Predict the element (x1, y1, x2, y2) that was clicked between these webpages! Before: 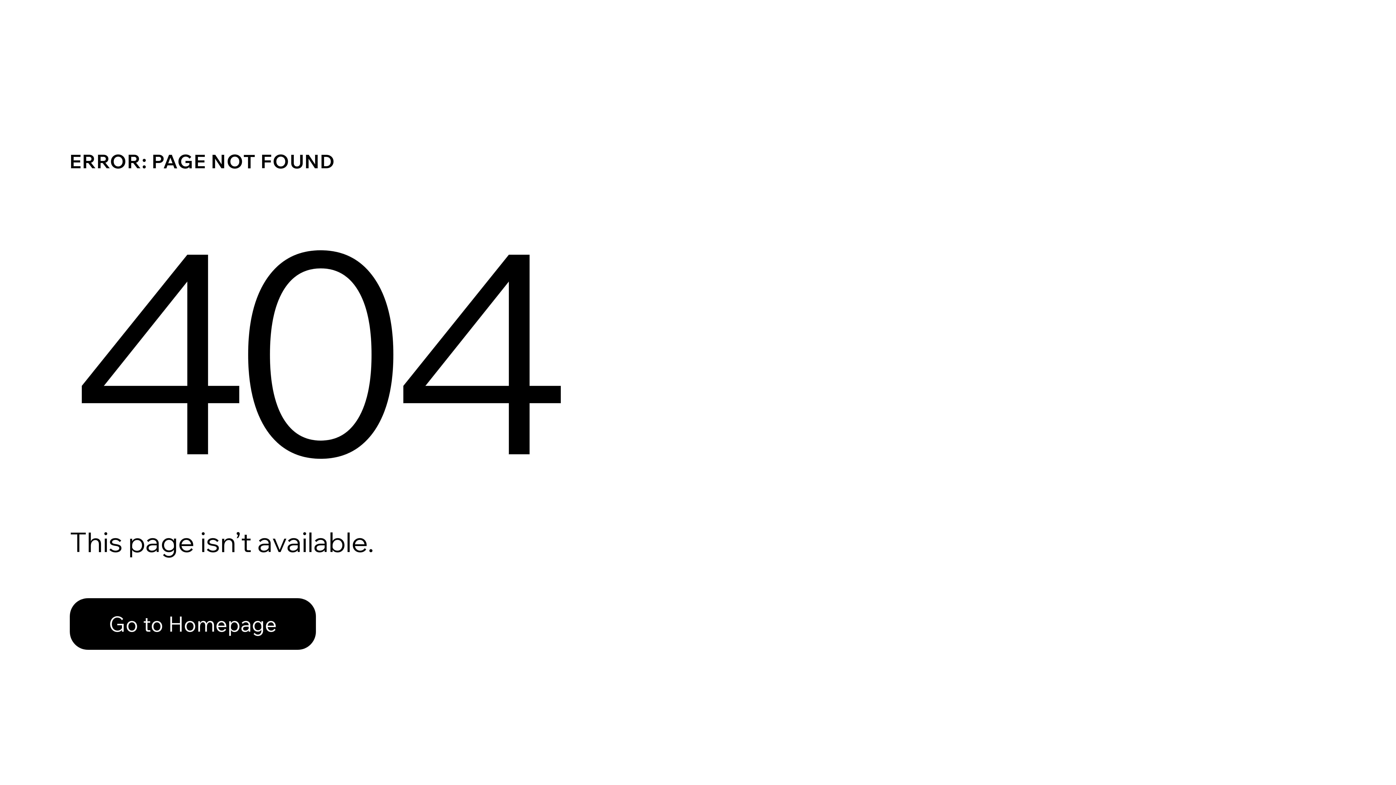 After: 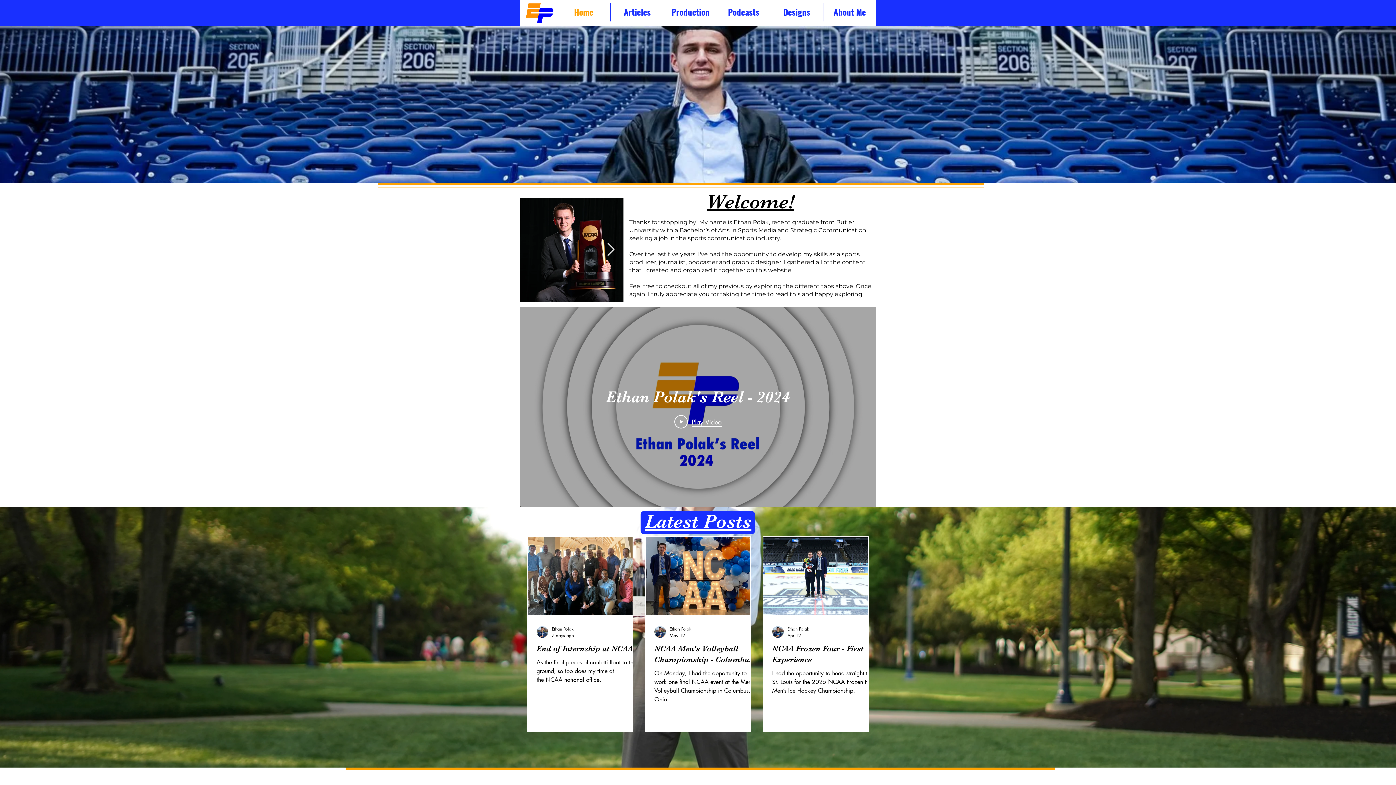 Action: label: Go to Homepage bbox: (69, 582, 768, 659)